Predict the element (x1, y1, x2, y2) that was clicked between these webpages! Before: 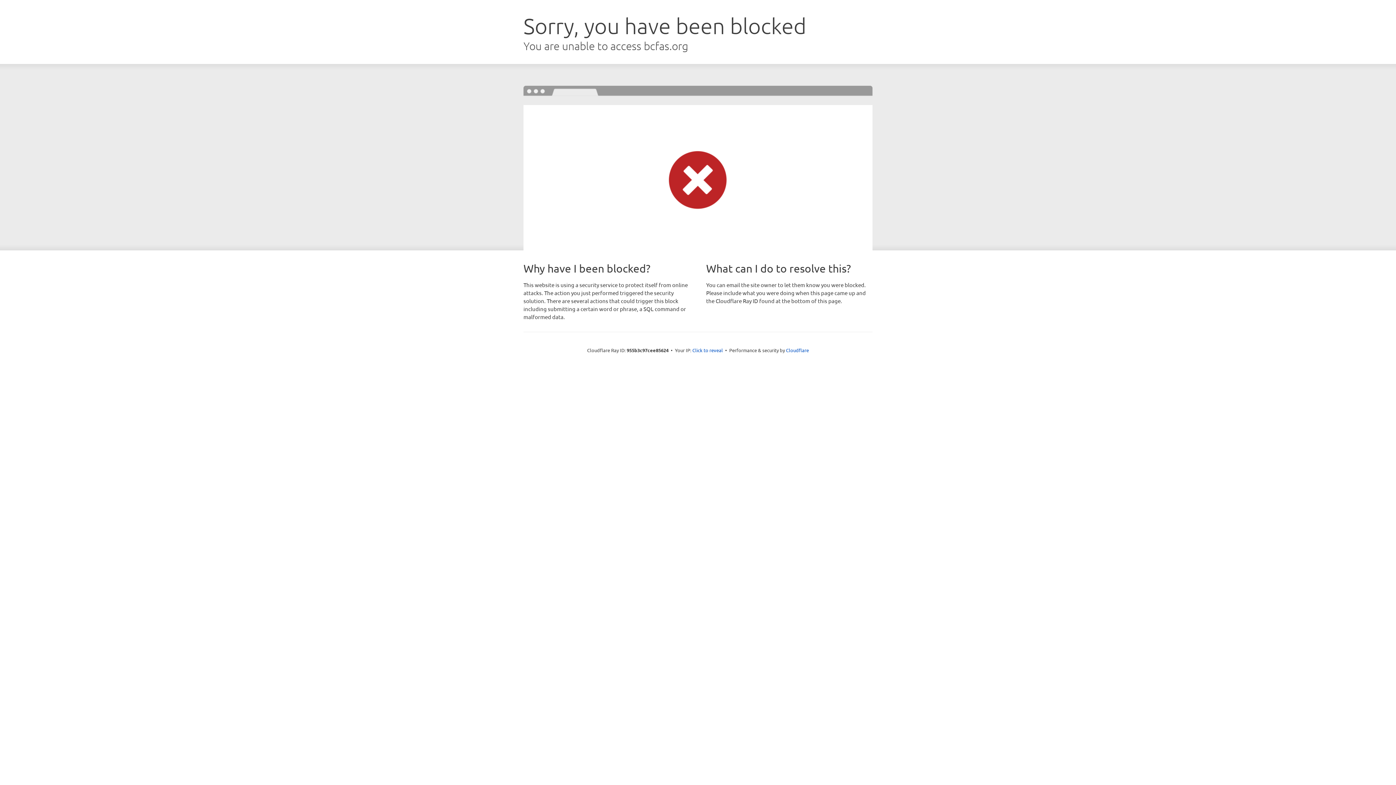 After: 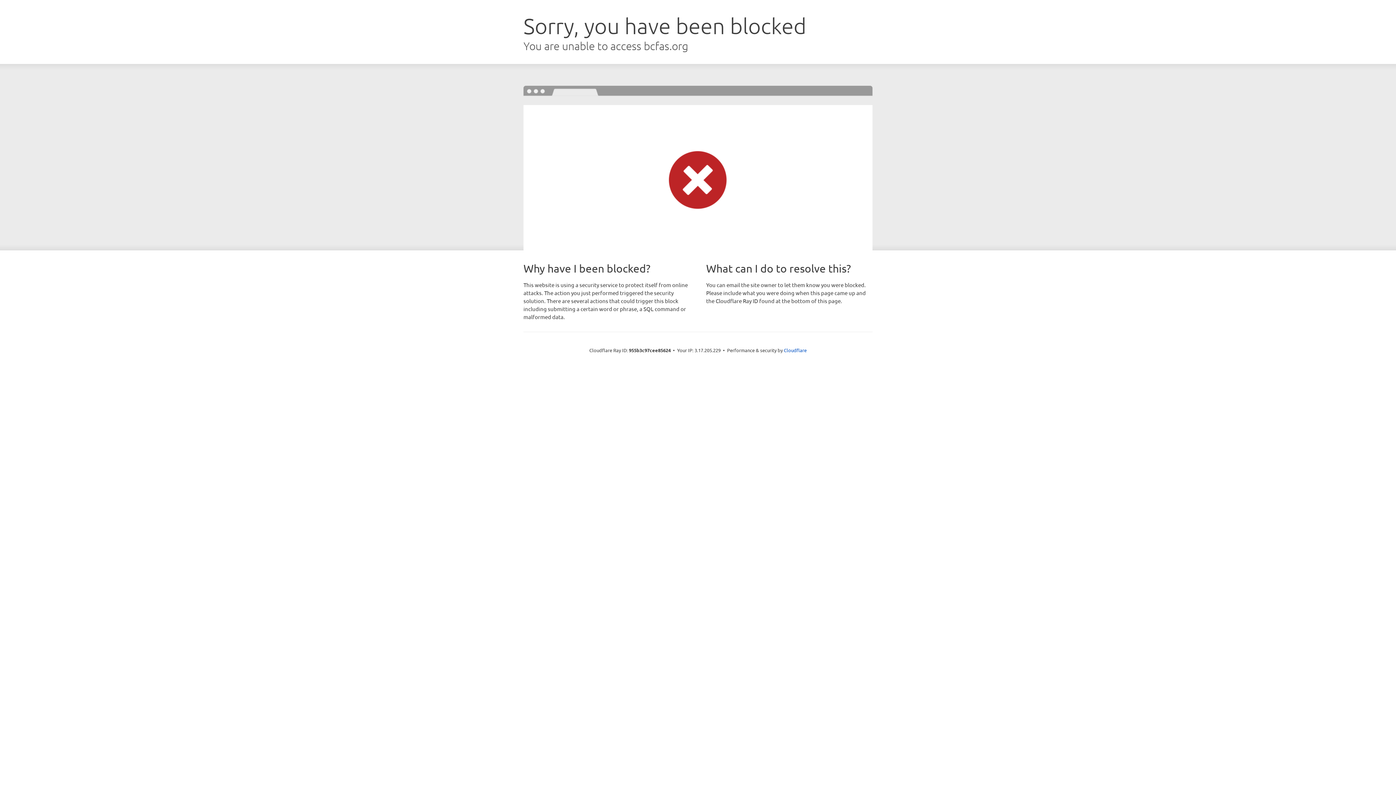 Action: bbox: (692, 346, 723, 353) label: Click to reveal